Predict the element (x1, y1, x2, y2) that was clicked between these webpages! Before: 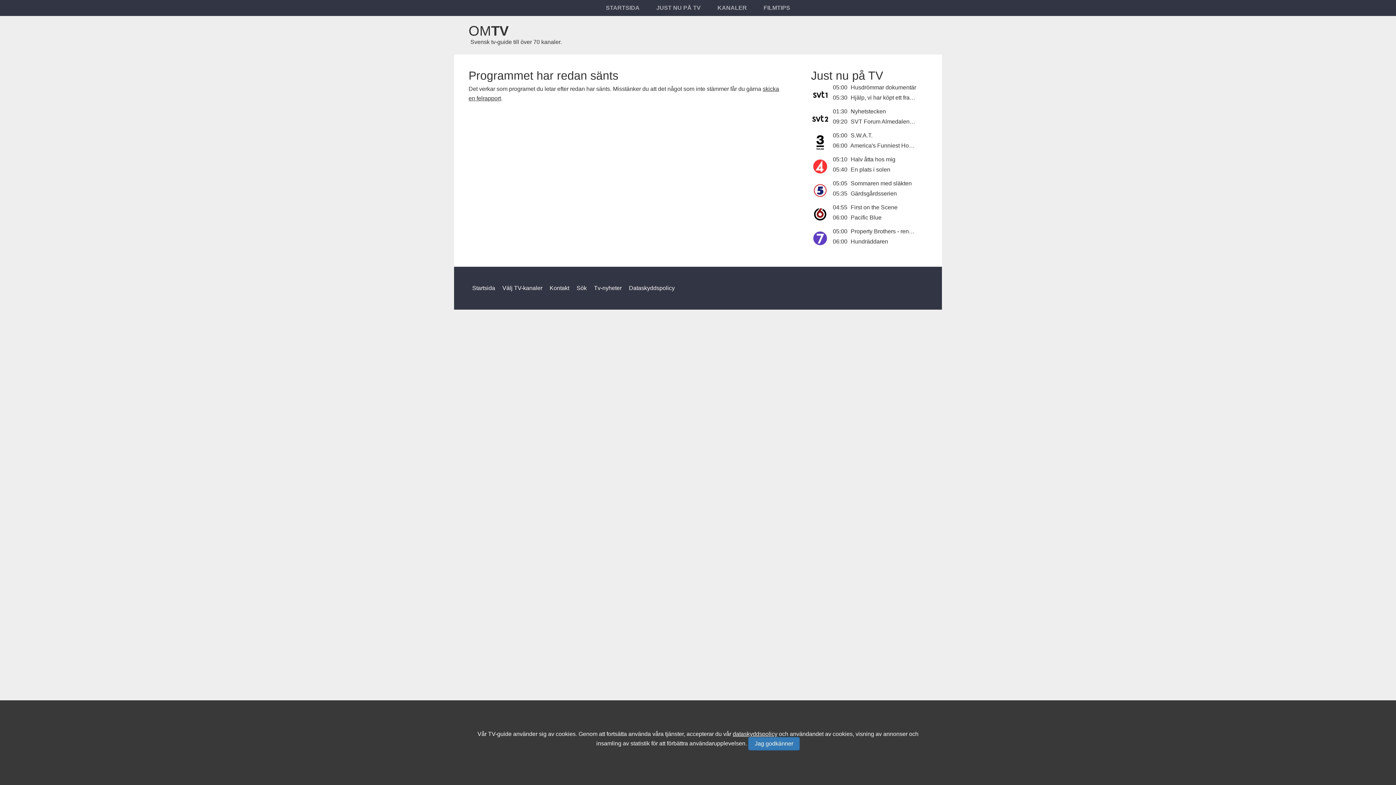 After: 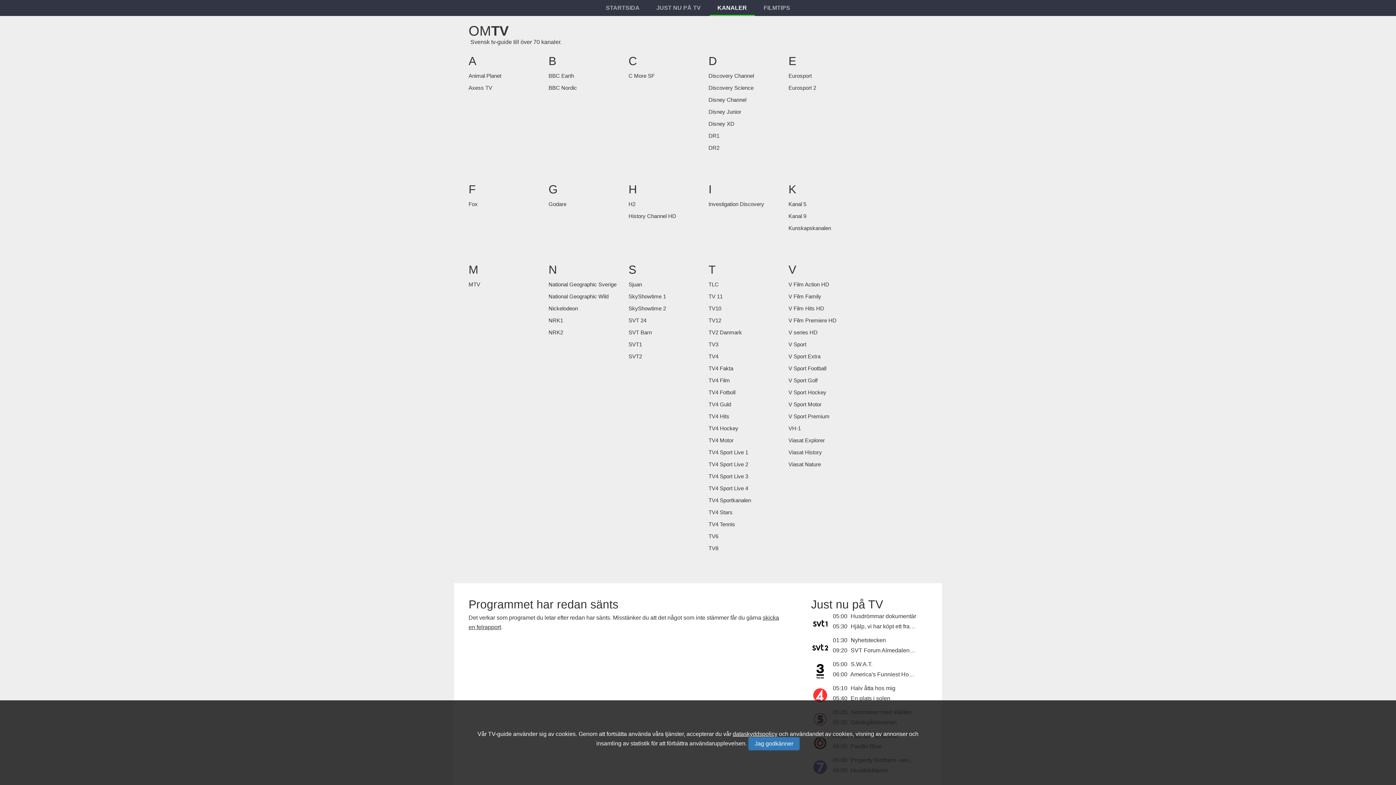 Action: bbox: (709, 0, 755, 16) label: KANALER